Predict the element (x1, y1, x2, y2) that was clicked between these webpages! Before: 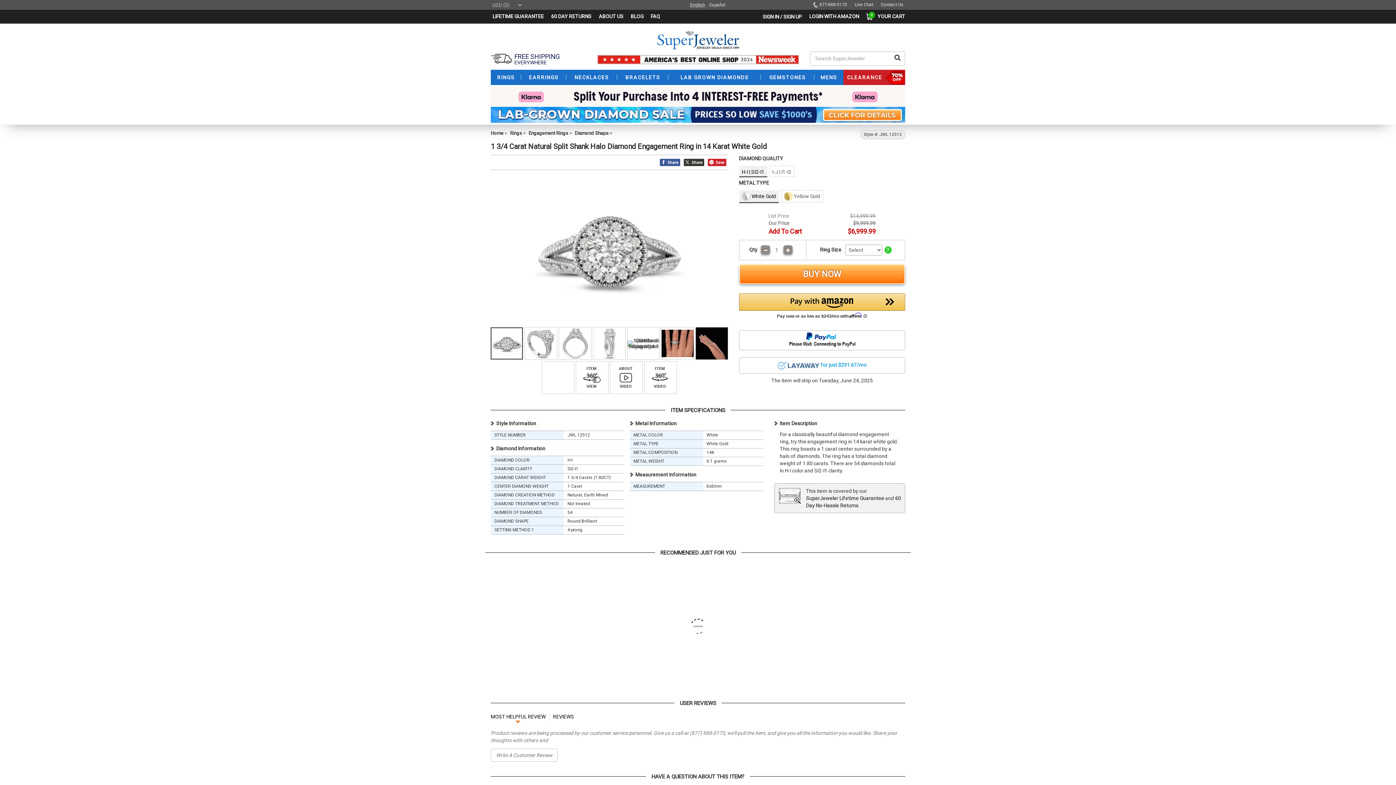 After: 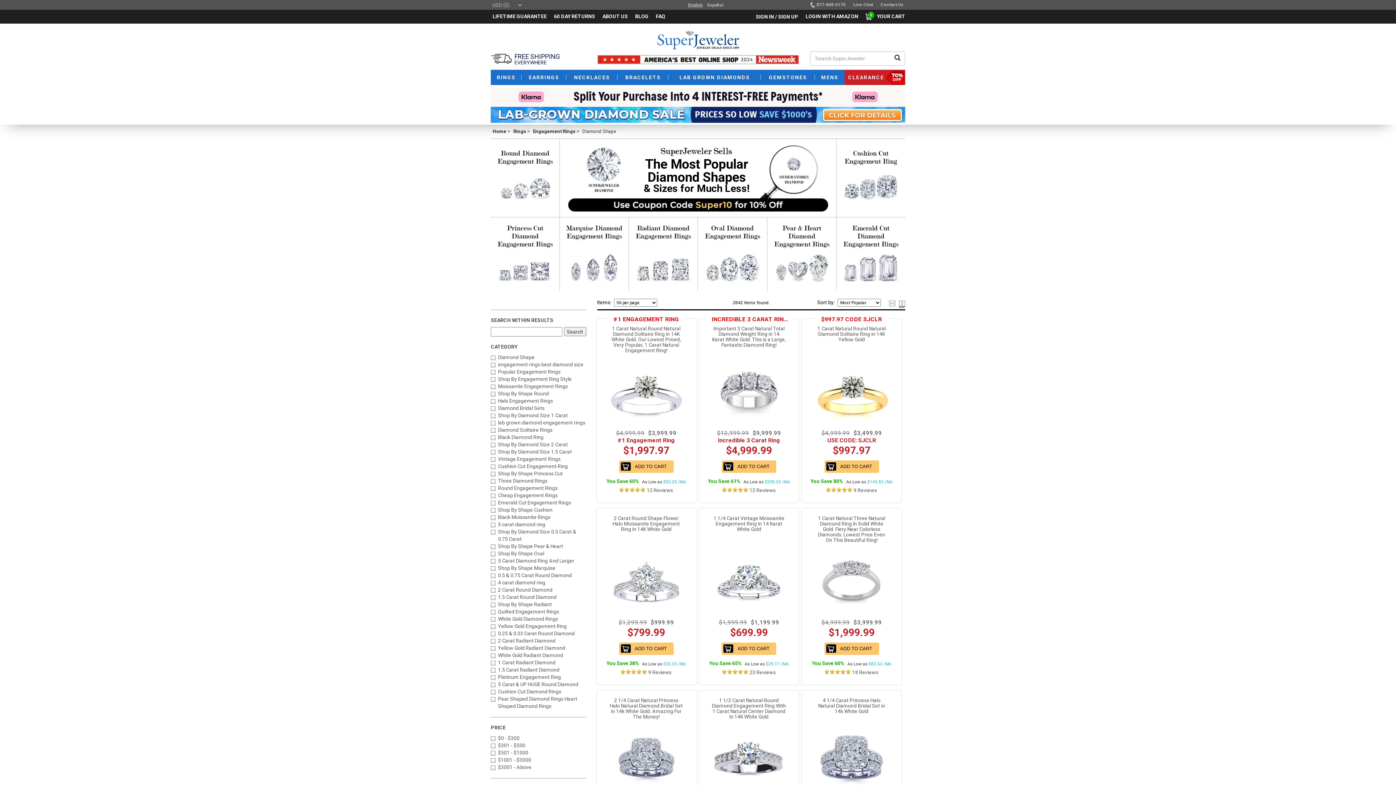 Action: label: Diamond Shape bbox: (573, 128, 608, 138)